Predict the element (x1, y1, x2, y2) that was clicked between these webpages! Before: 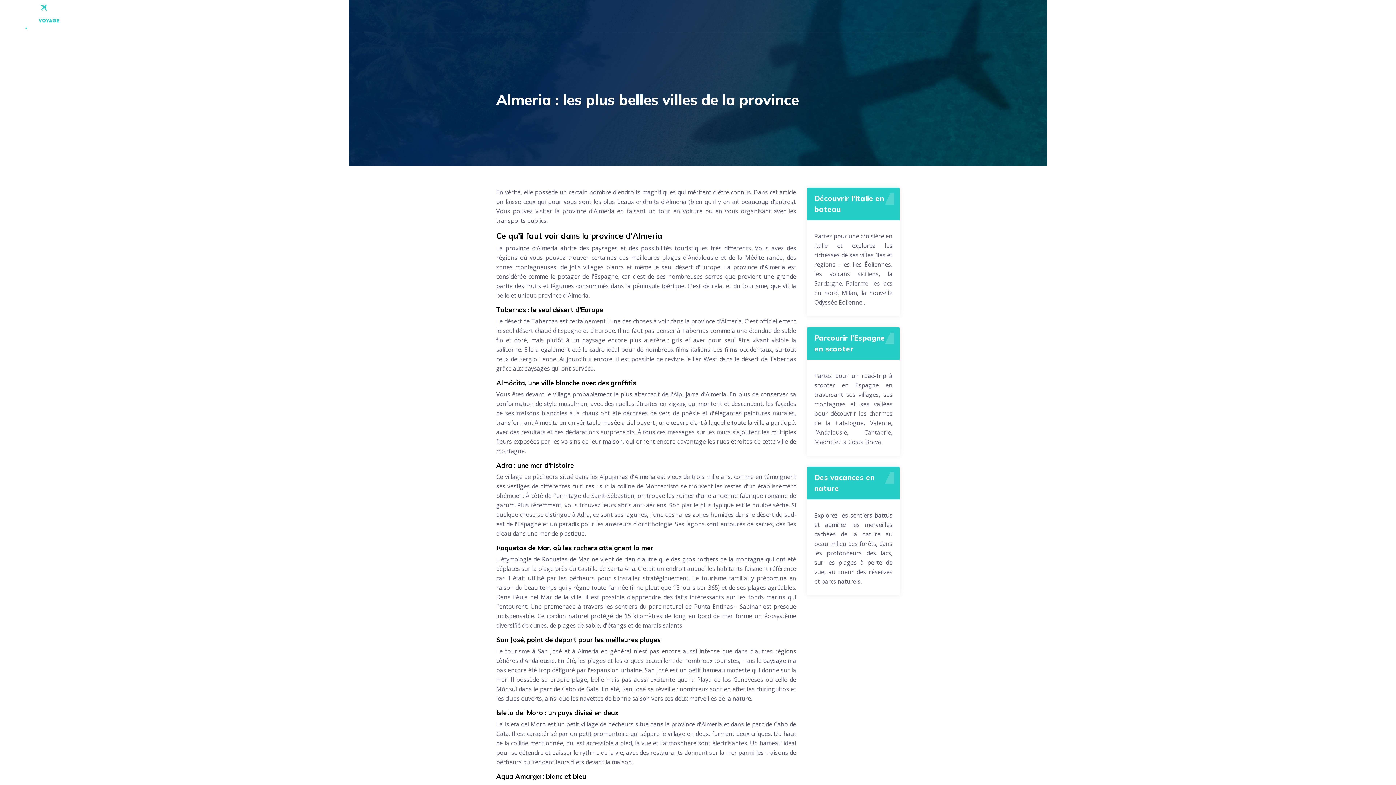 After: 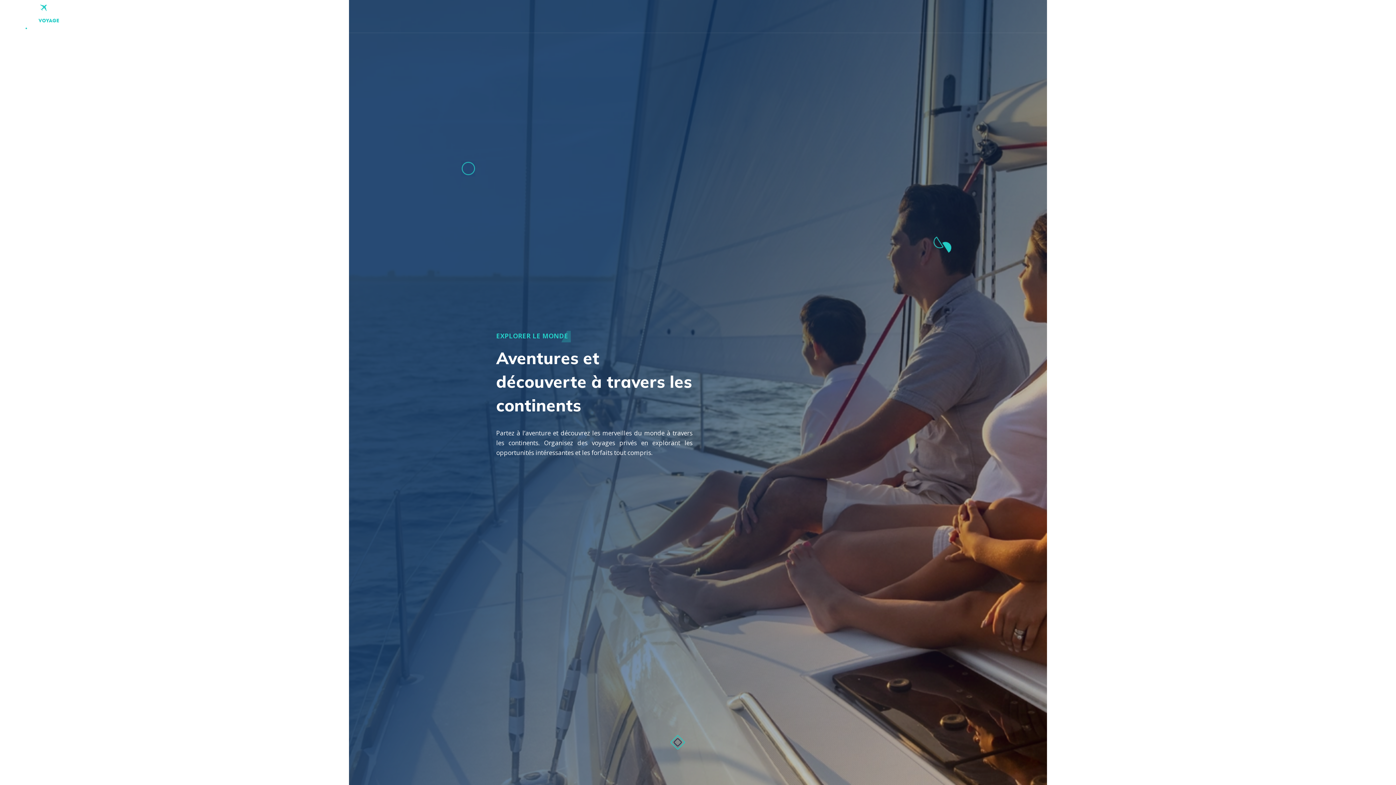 Action: bbox: (17, 0, 64, 32)